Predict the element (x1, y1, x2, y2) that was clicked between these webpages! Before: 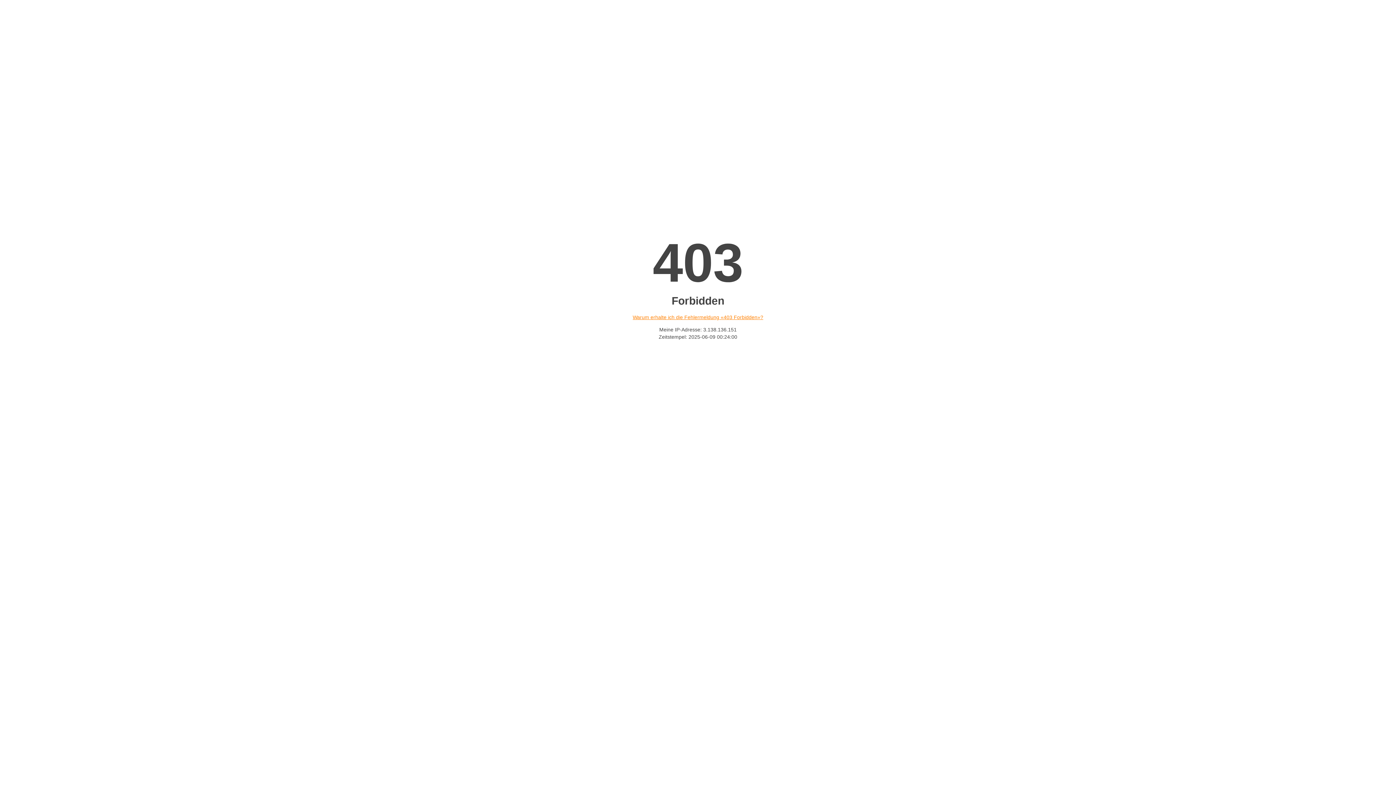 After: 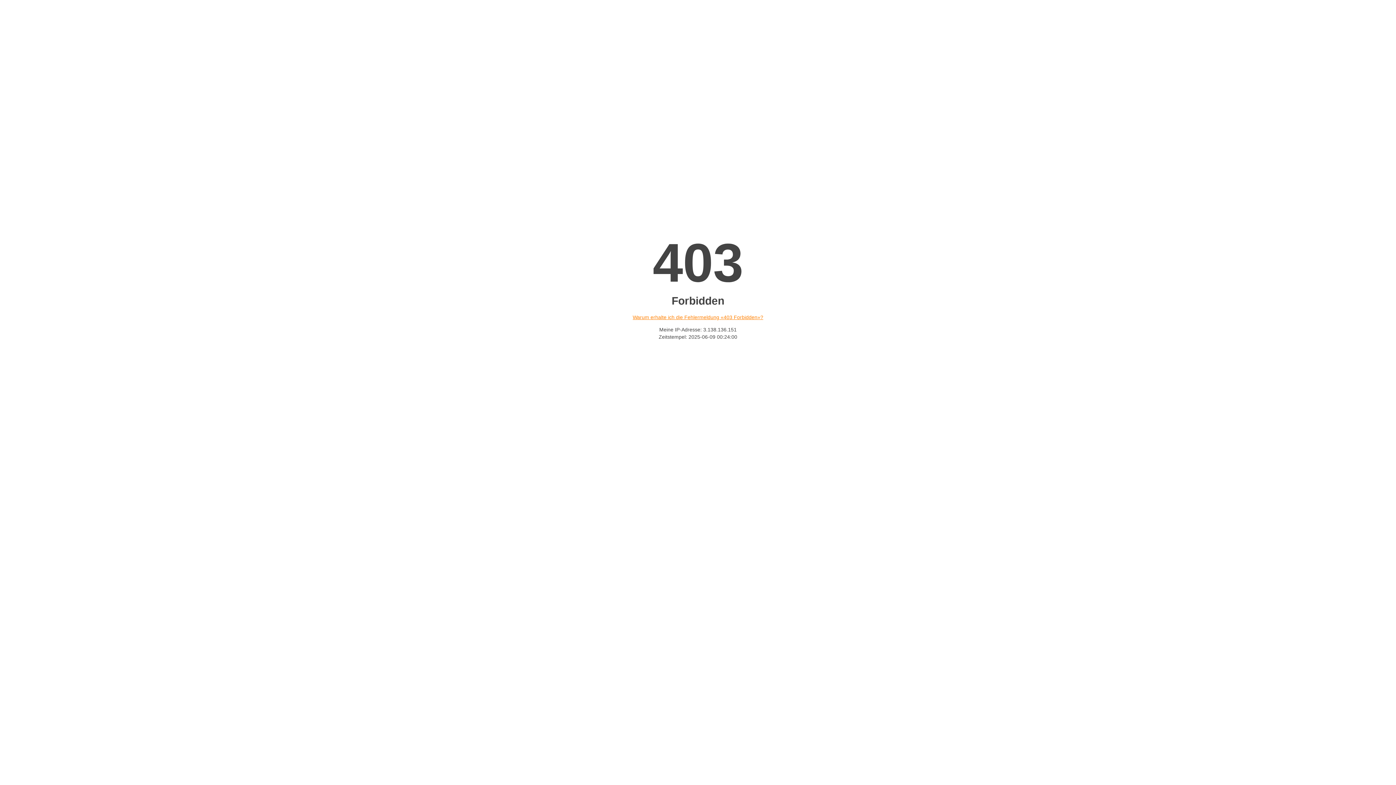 Action: bbox: (632, 314, 763, 320) label: Warum erhalte ich die Fehlermeldung «403 Forbidden»?